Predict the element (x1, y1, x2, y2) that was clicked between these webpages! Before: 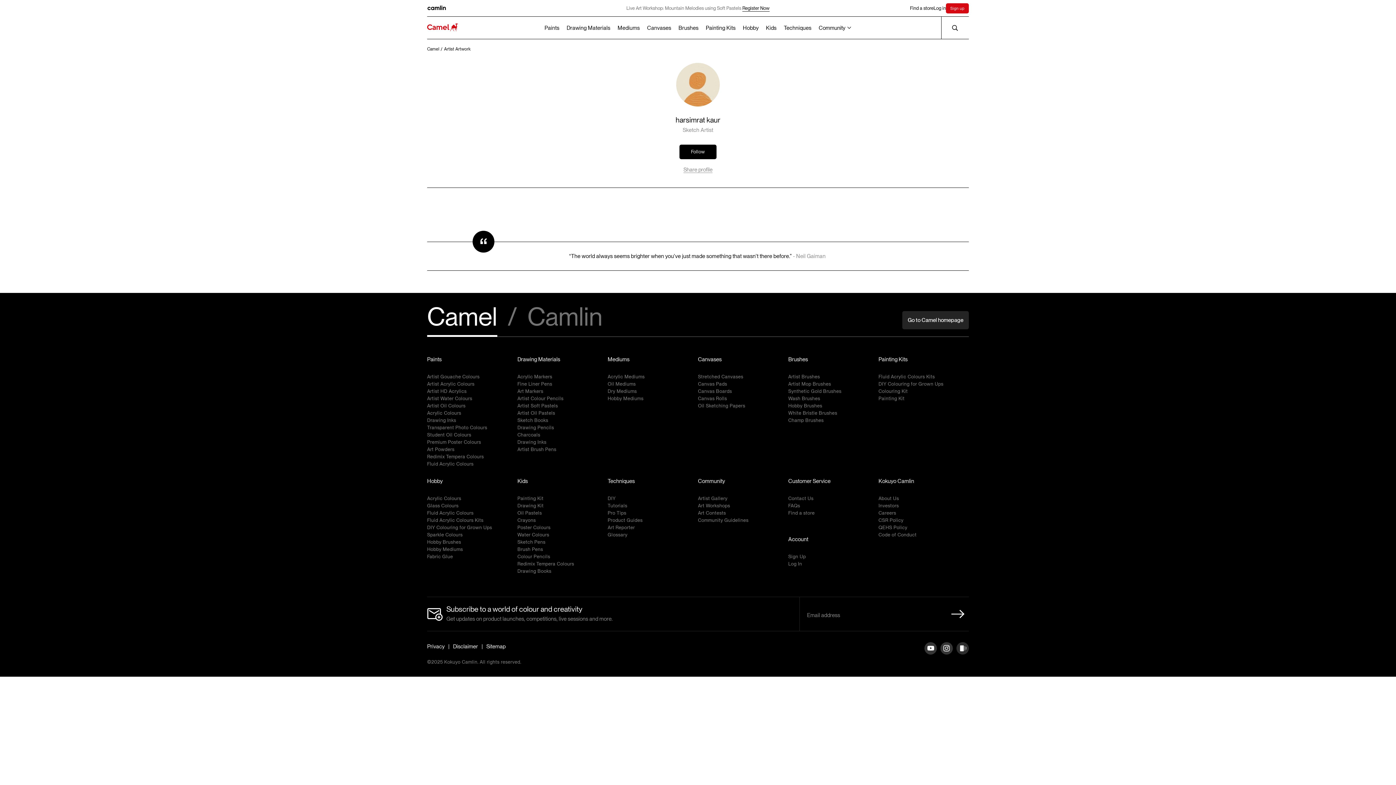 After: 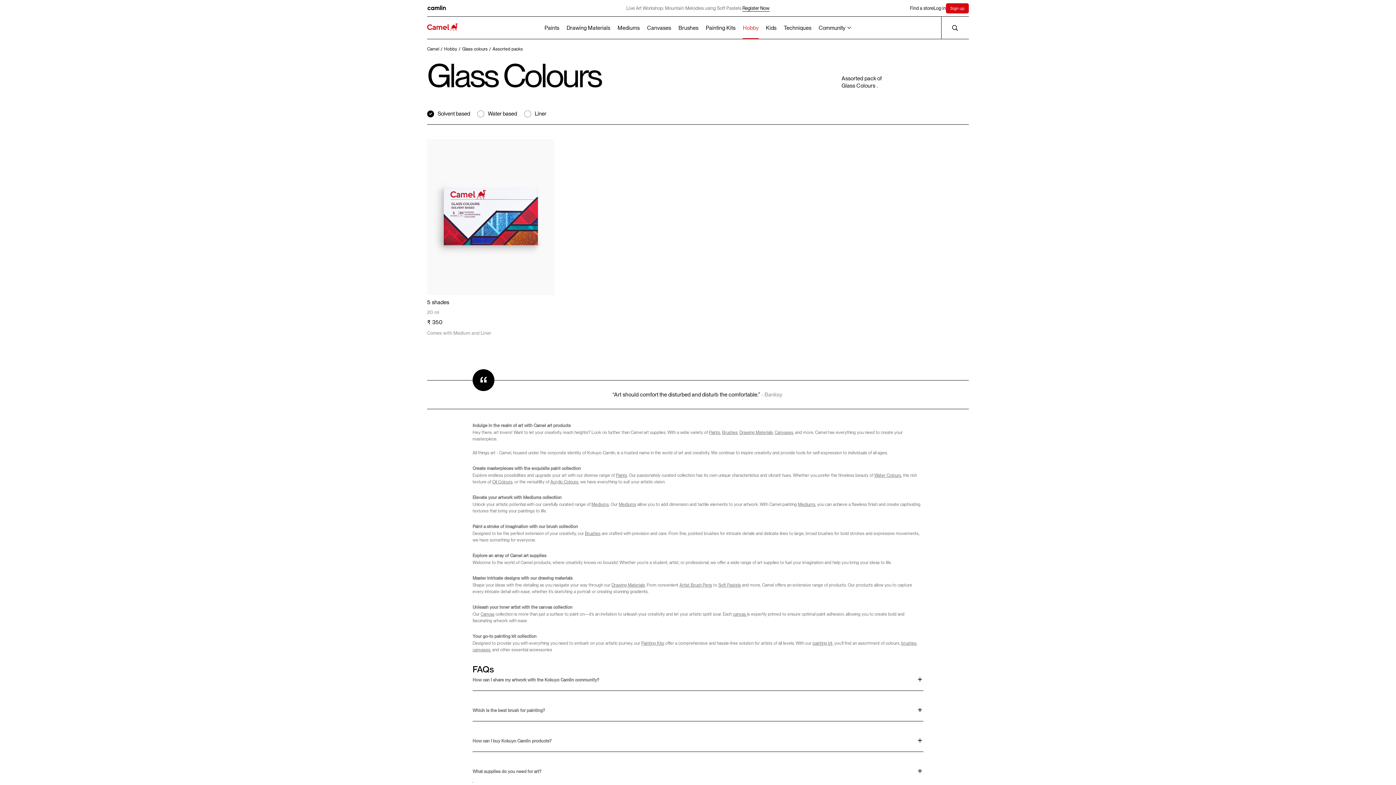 Action: bbox: (427, 502, 517, 509) label: Glass Colours